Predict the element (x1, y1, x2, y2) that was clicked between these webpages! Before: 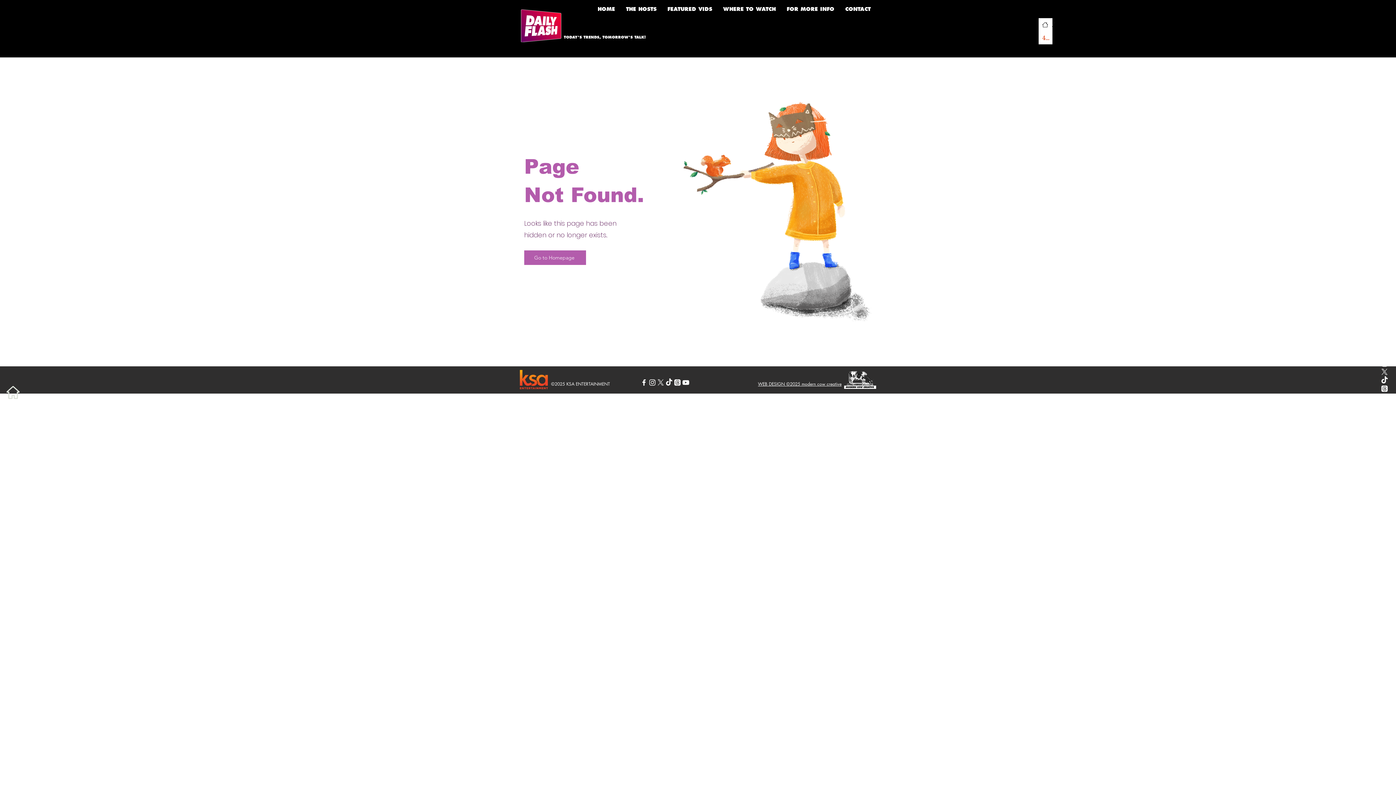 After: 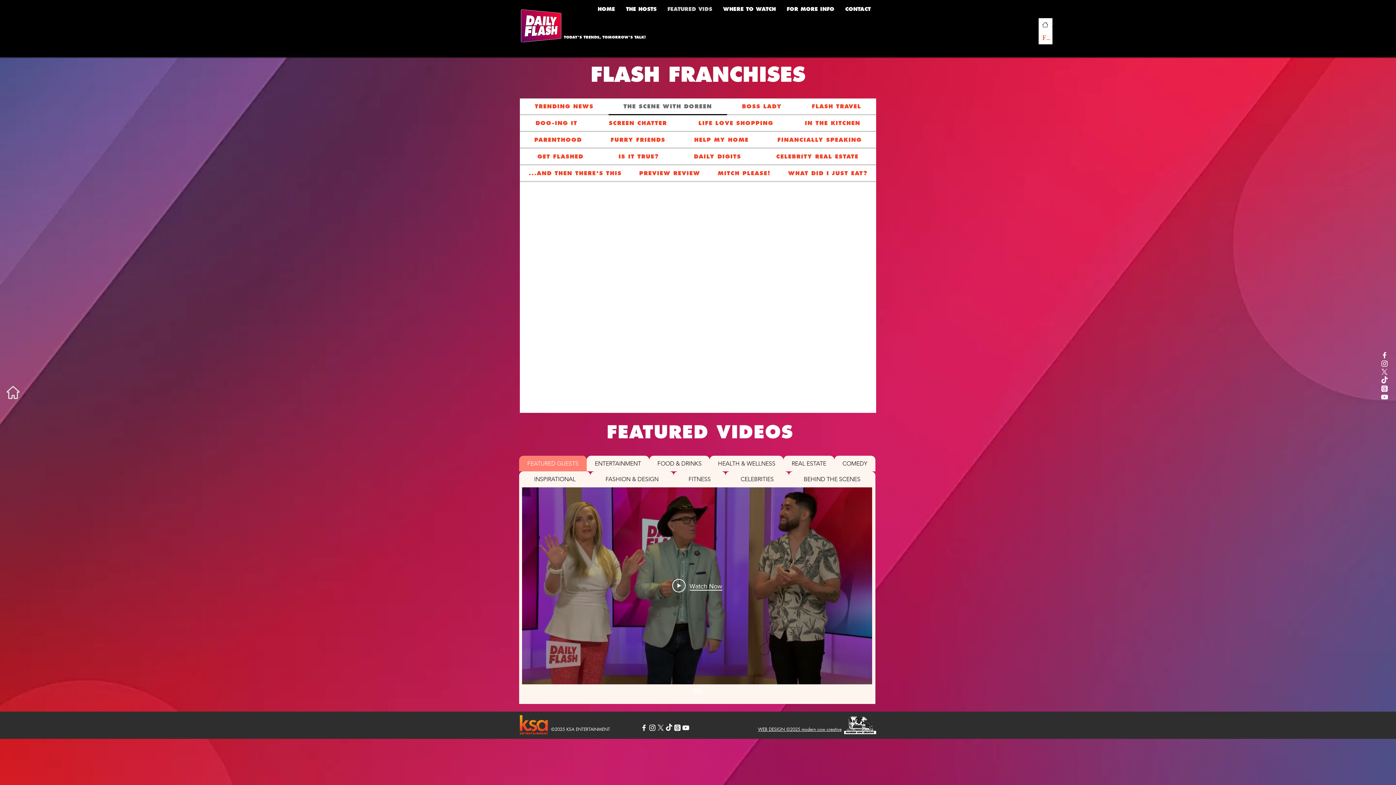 Action: label: FEATURED VIDS bbox: (662, 0, 717, 18)